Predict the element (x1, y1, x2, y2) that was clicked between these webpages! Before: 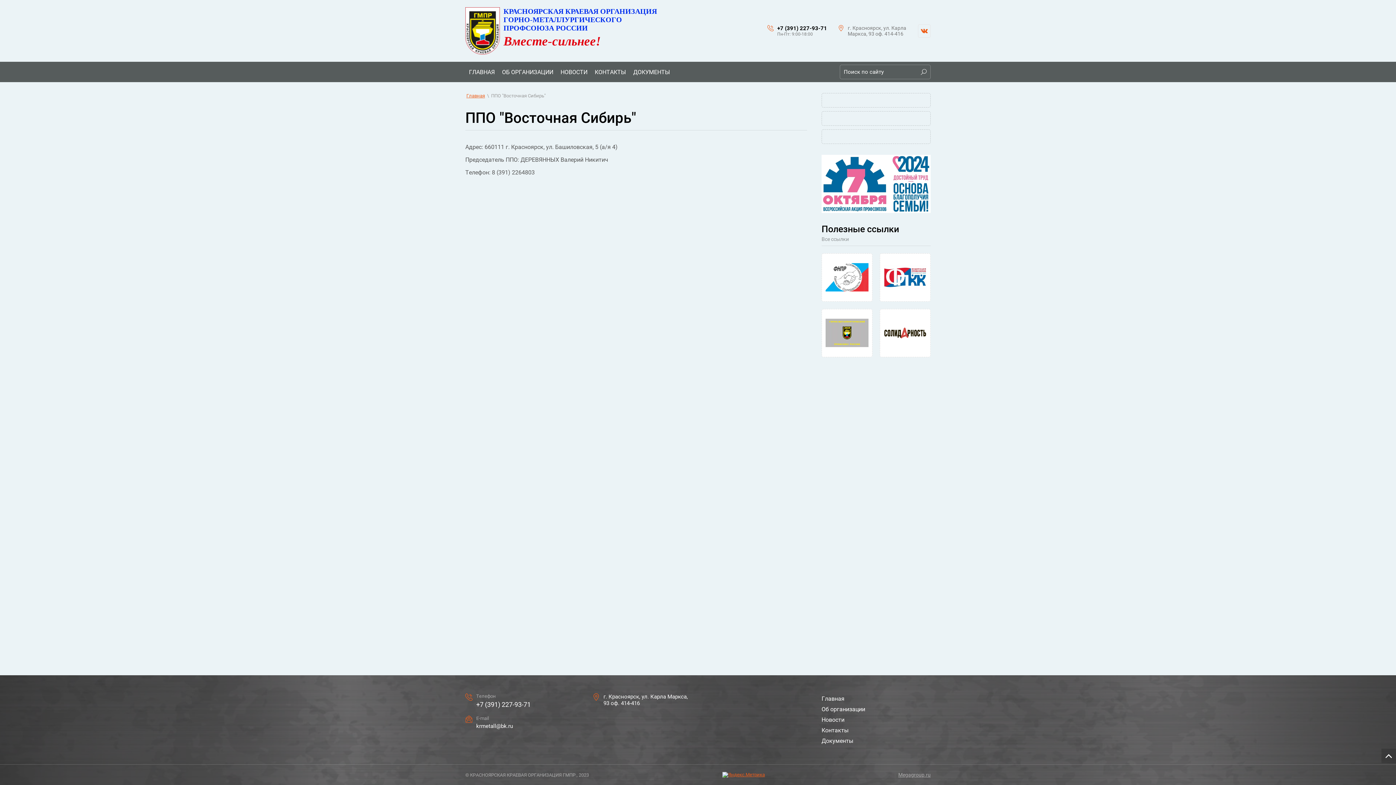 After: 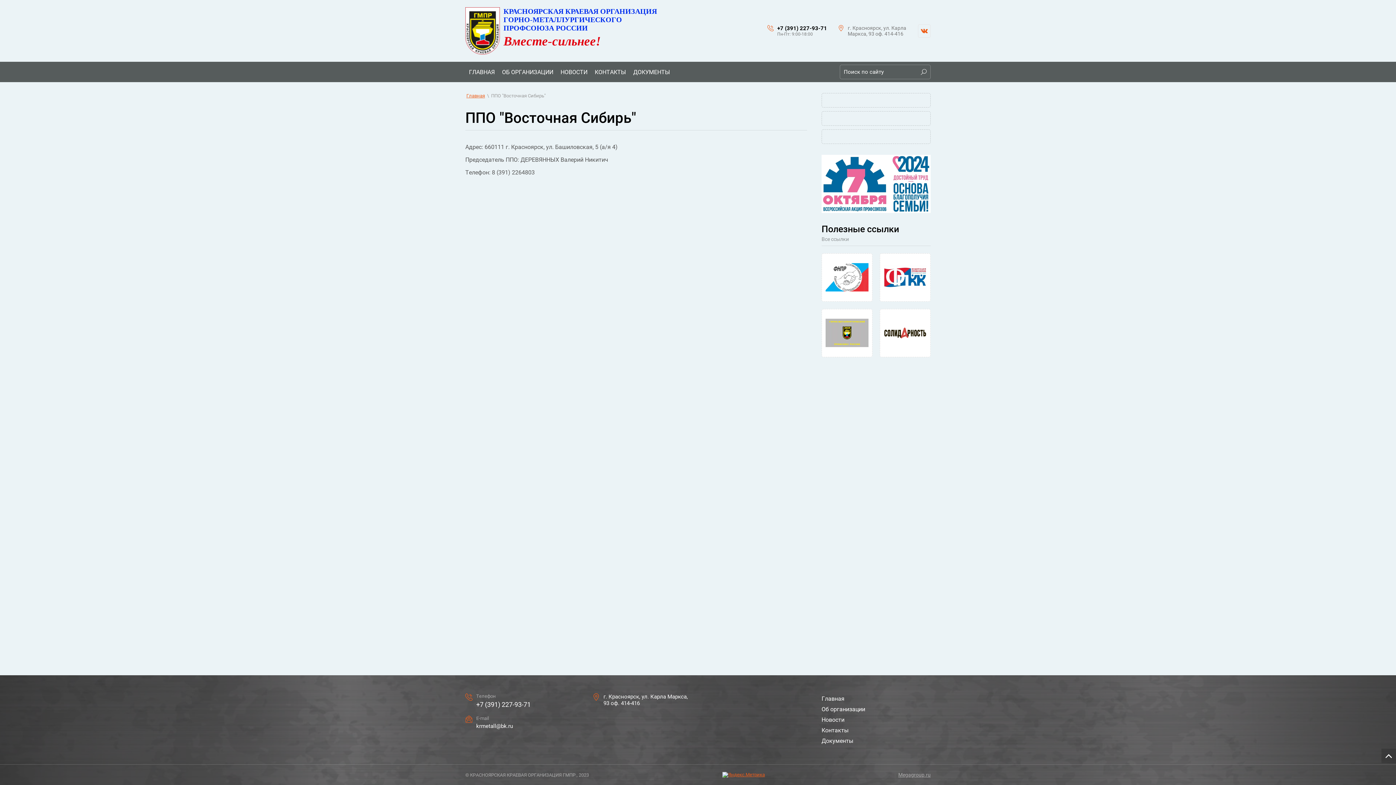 Action: bbox: (821, 154, 930, 212)